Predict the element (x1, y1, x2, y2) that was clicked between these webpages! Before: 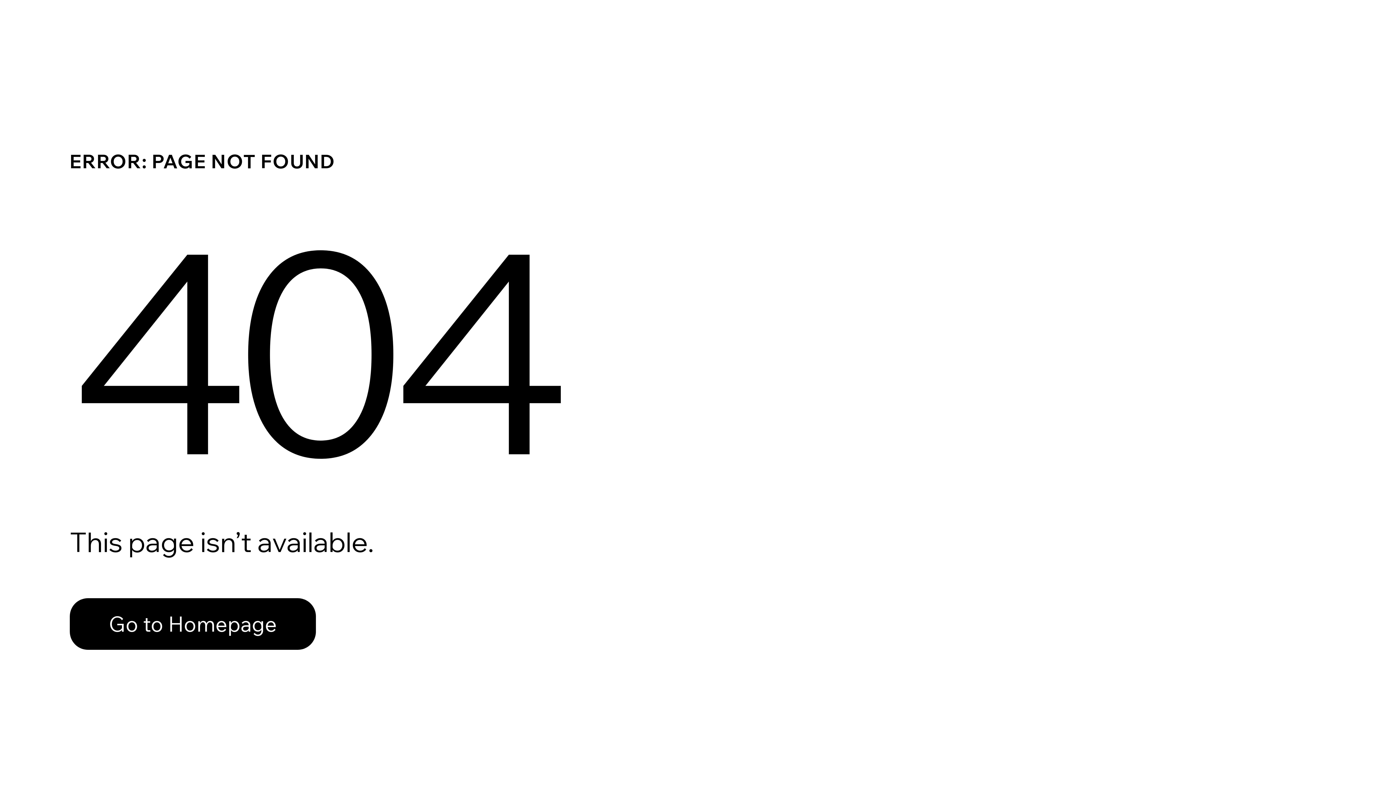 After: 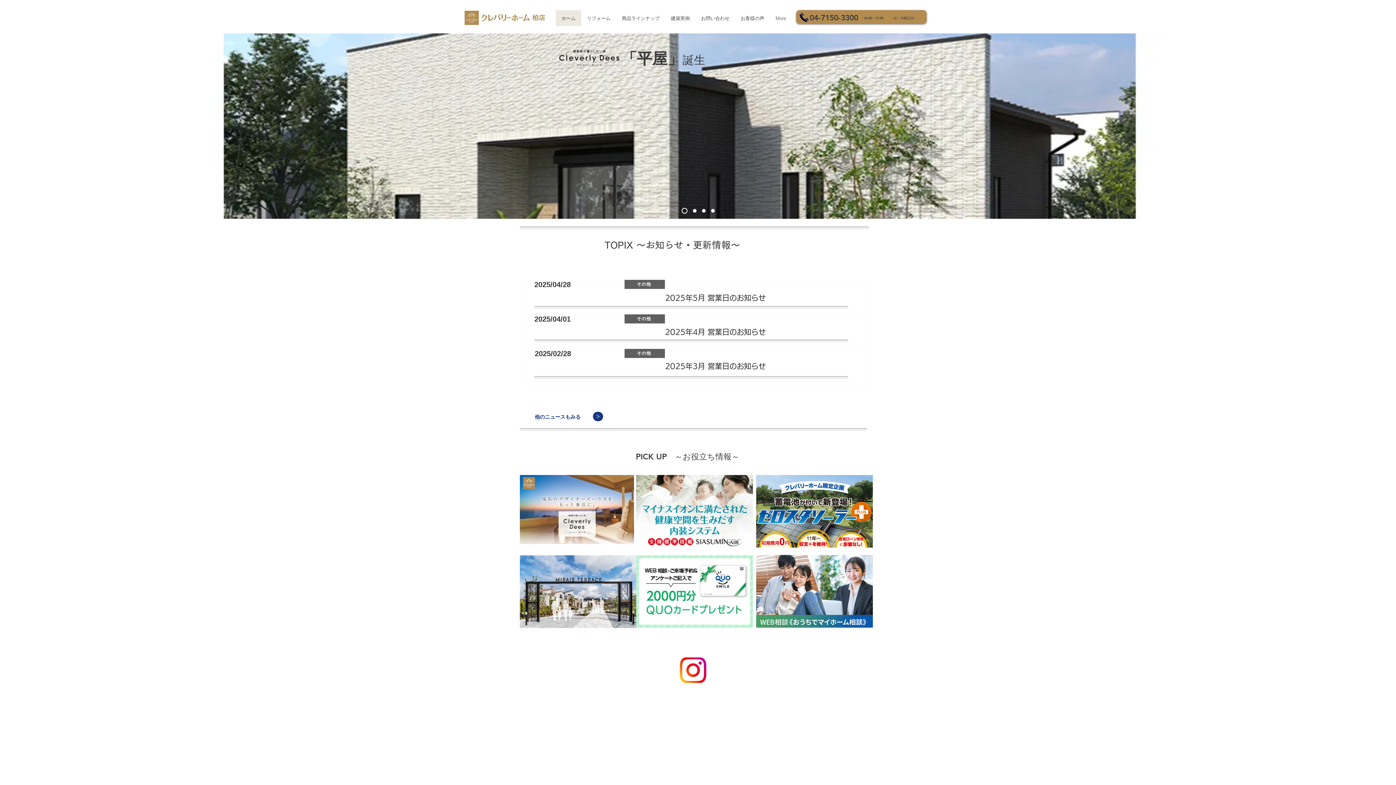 Action: label: Go to Homepage bbox: (69, 582, 768, 659)